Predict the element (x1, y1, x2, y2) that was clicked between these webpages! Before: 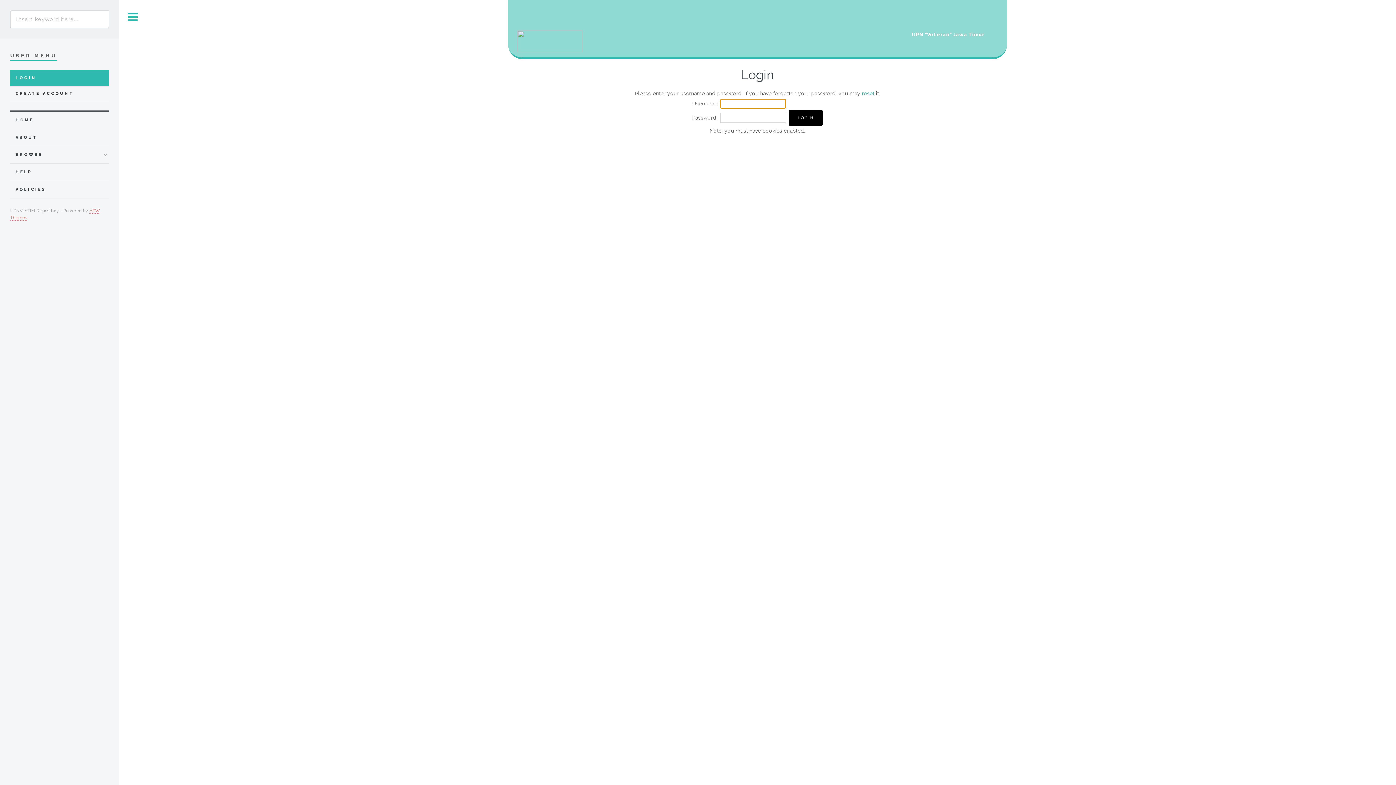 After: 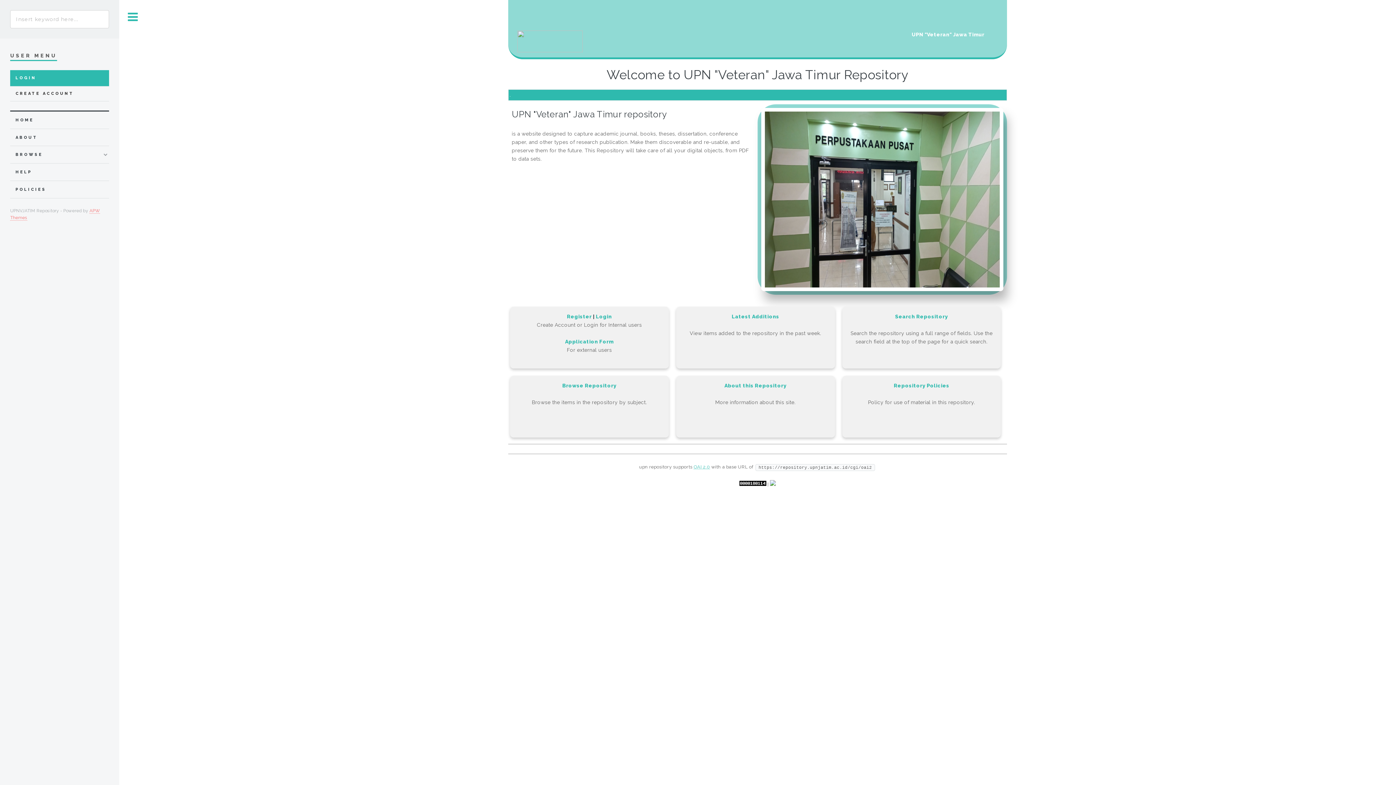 Action: label: HOME bbox: (15, 115, 108, 124)